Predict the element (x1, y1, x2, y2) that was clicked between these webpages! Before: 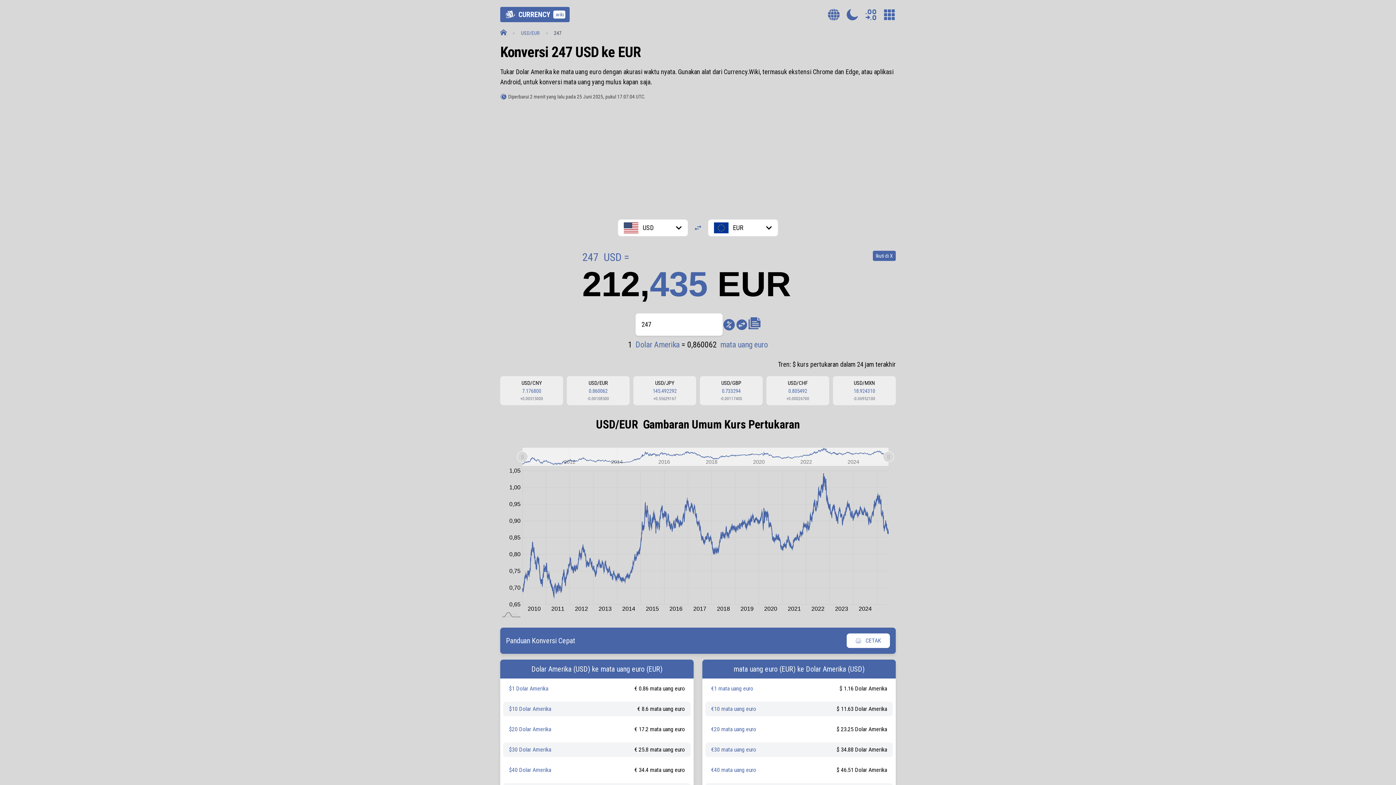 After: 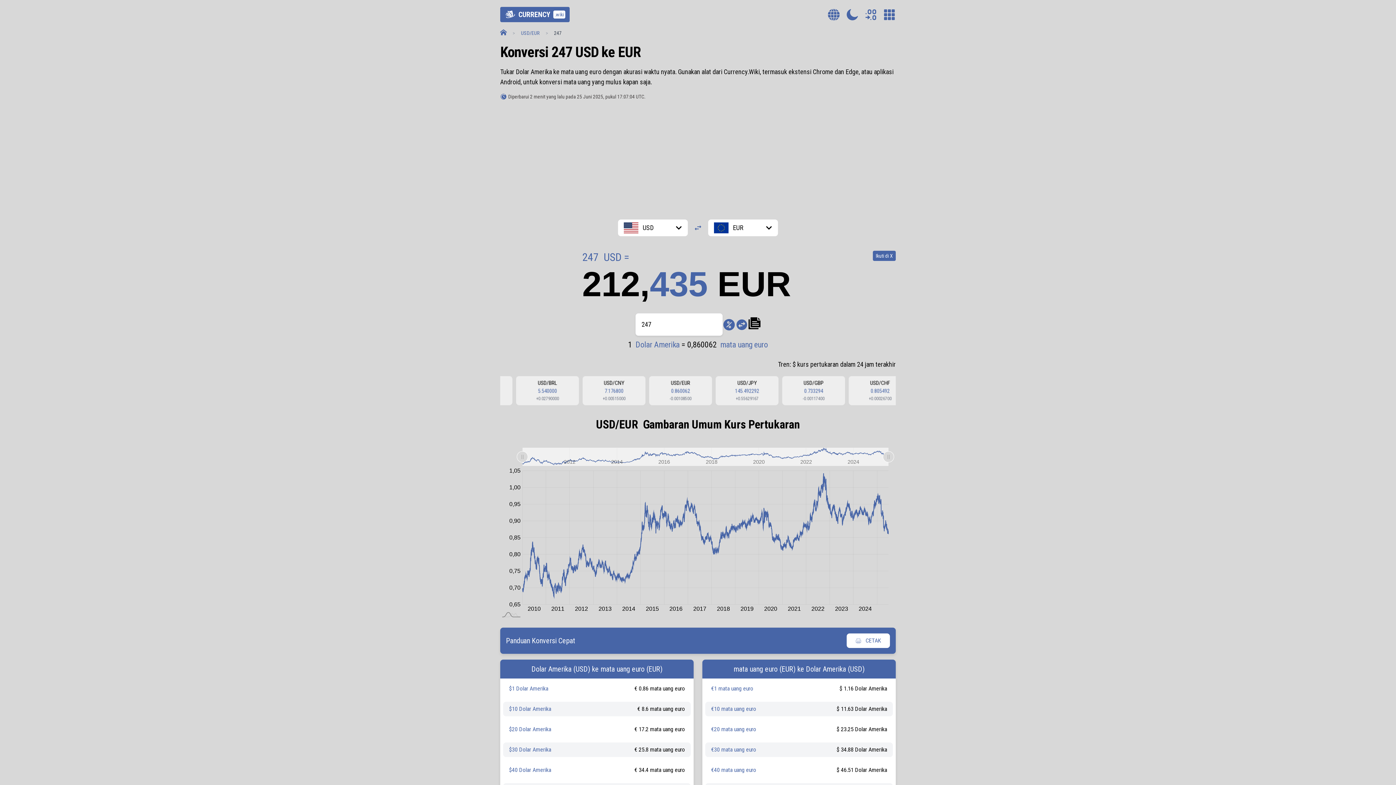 Action: label: Salin Kurs Pertukaran bbox: (748, 317, 760, 329)